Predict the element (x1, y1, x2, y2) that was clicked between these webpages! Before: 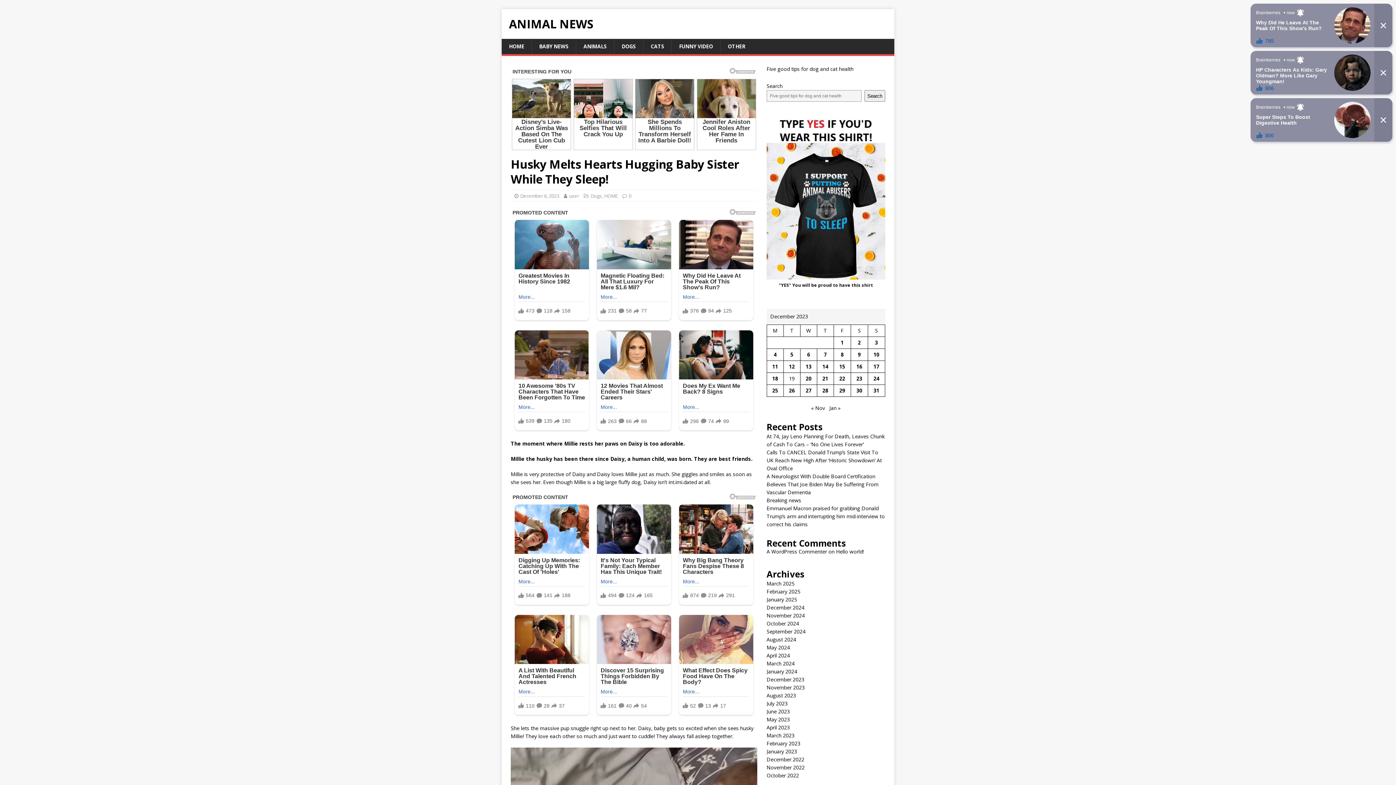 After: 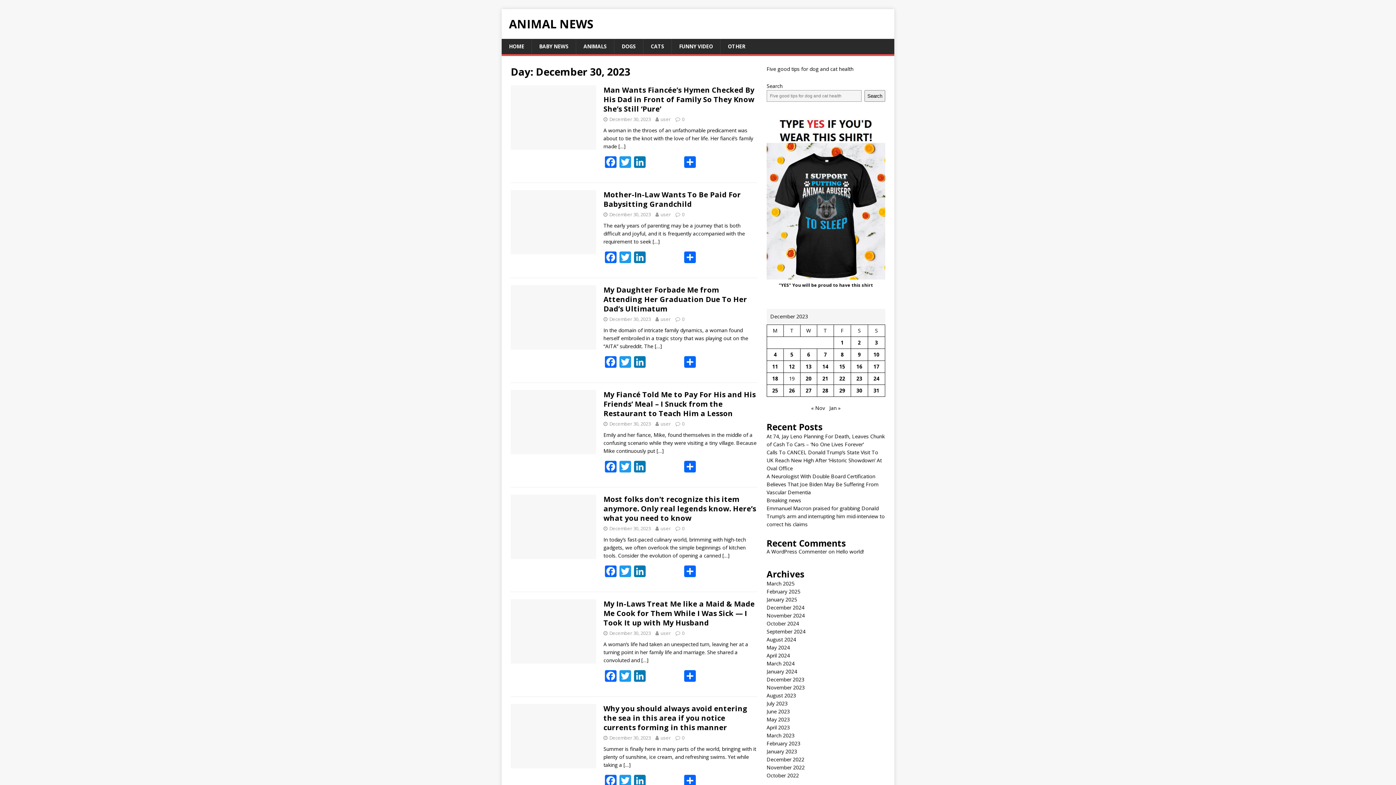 Action: label: Posts published on December 30, 2023 bbox: (856, 387, 862, 394)